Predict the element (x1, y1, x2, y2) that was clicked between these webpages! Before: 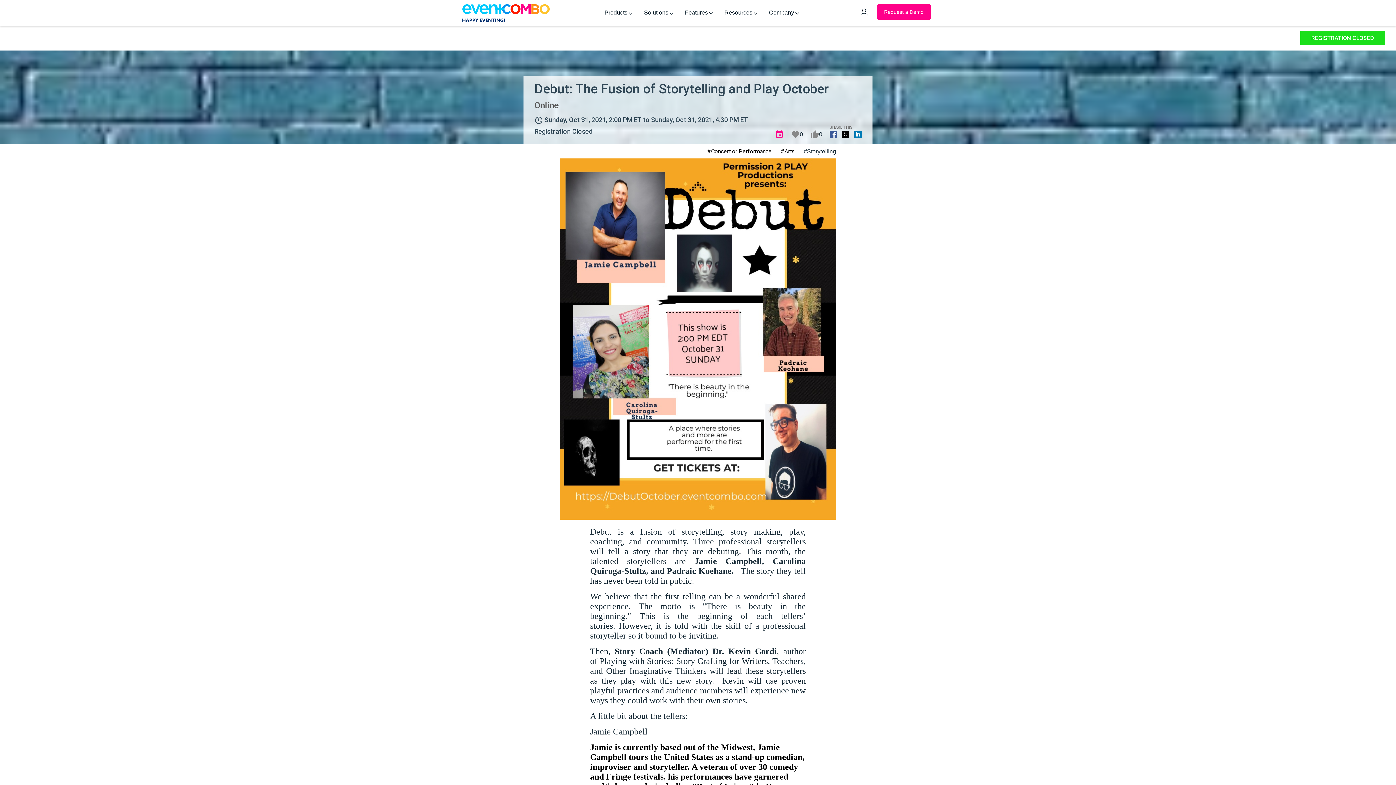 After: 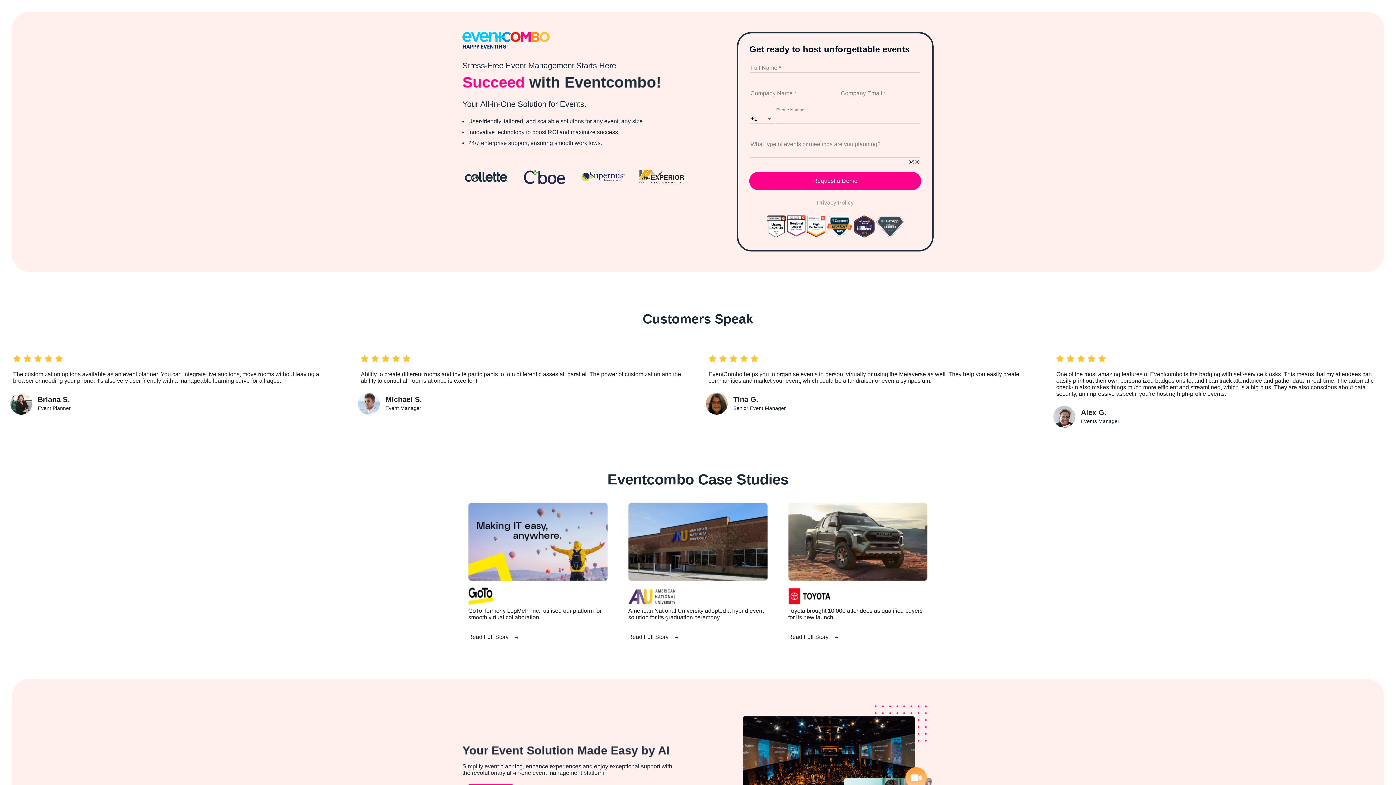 Action: label: Request a Demo bbox: (877, 4, 930, 19)